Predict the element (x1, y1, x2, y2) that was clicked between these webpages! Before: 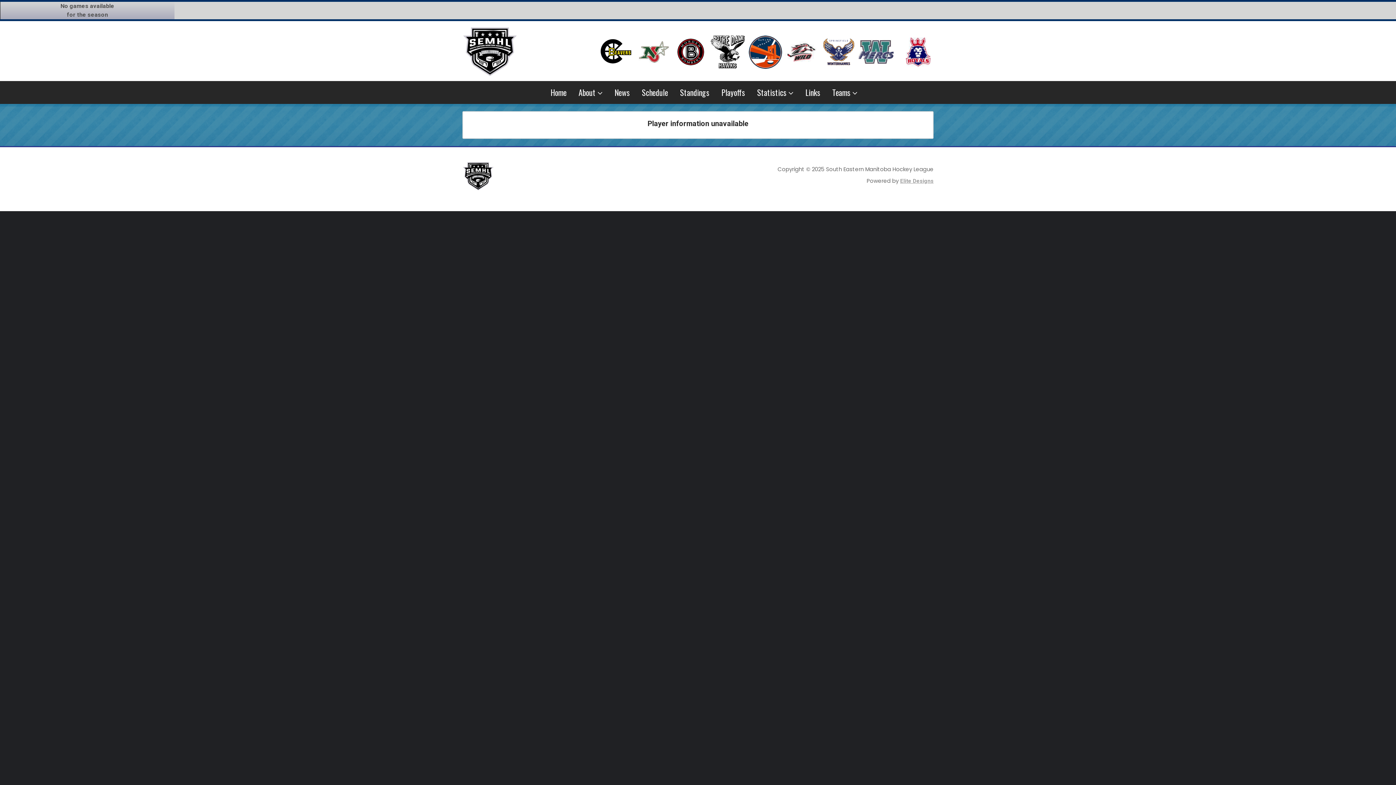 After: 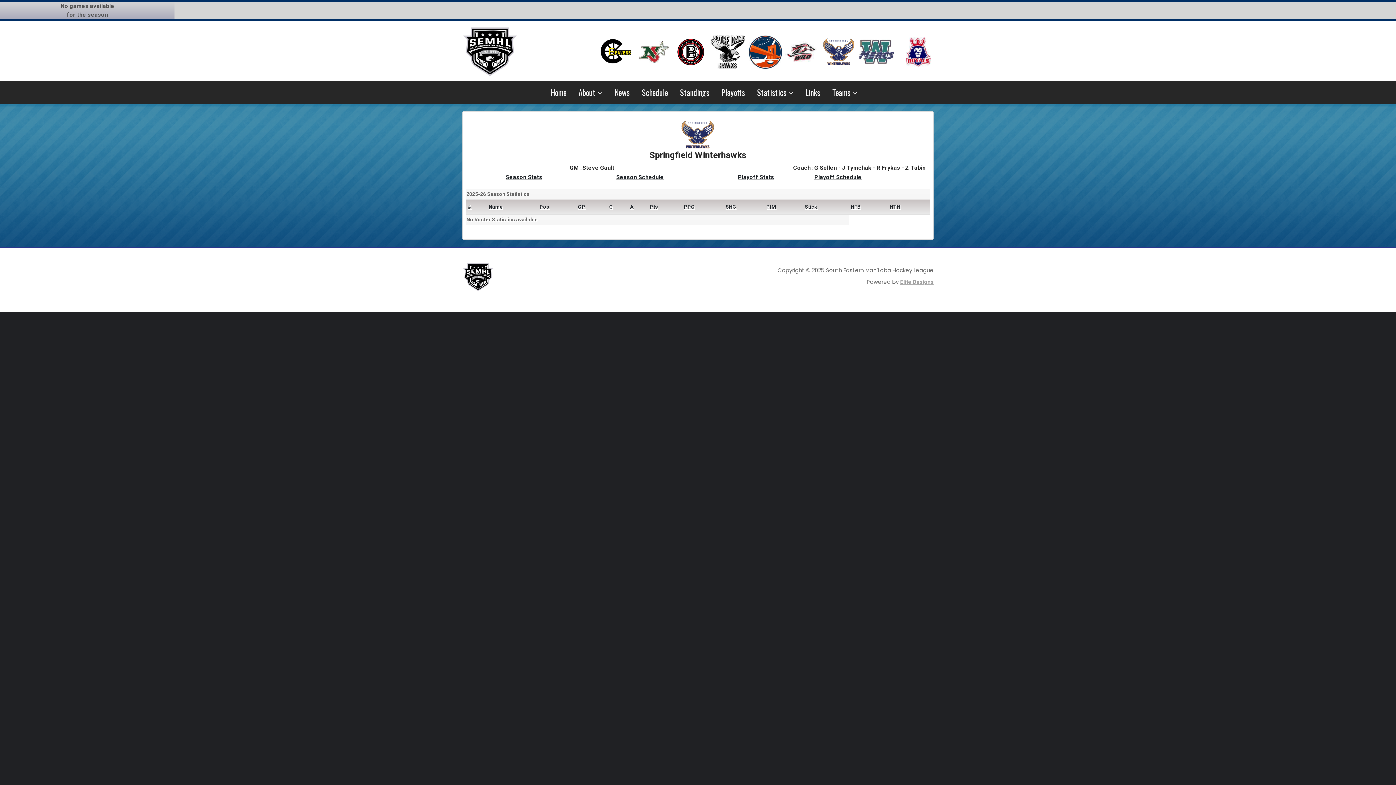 Action: bbox: (821, 48, 856, 55)